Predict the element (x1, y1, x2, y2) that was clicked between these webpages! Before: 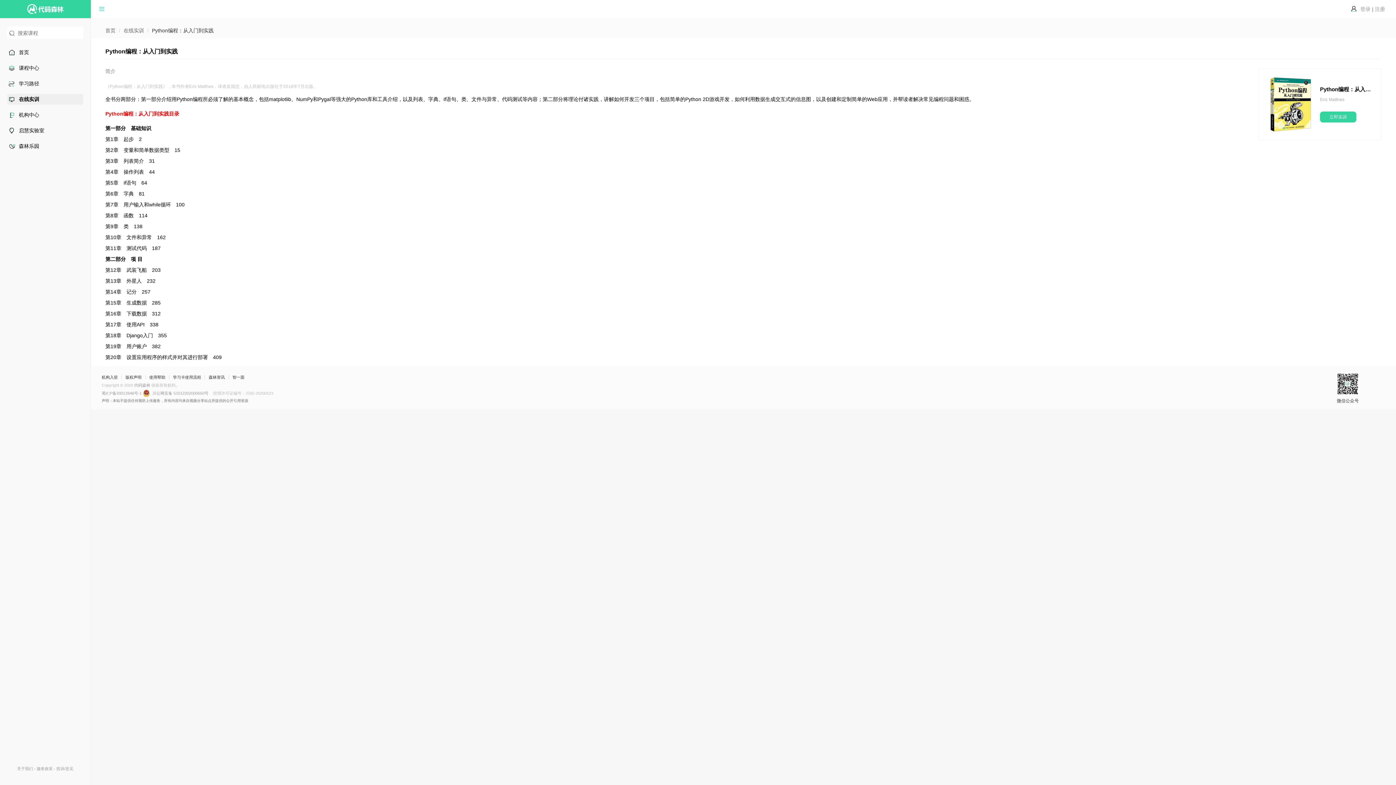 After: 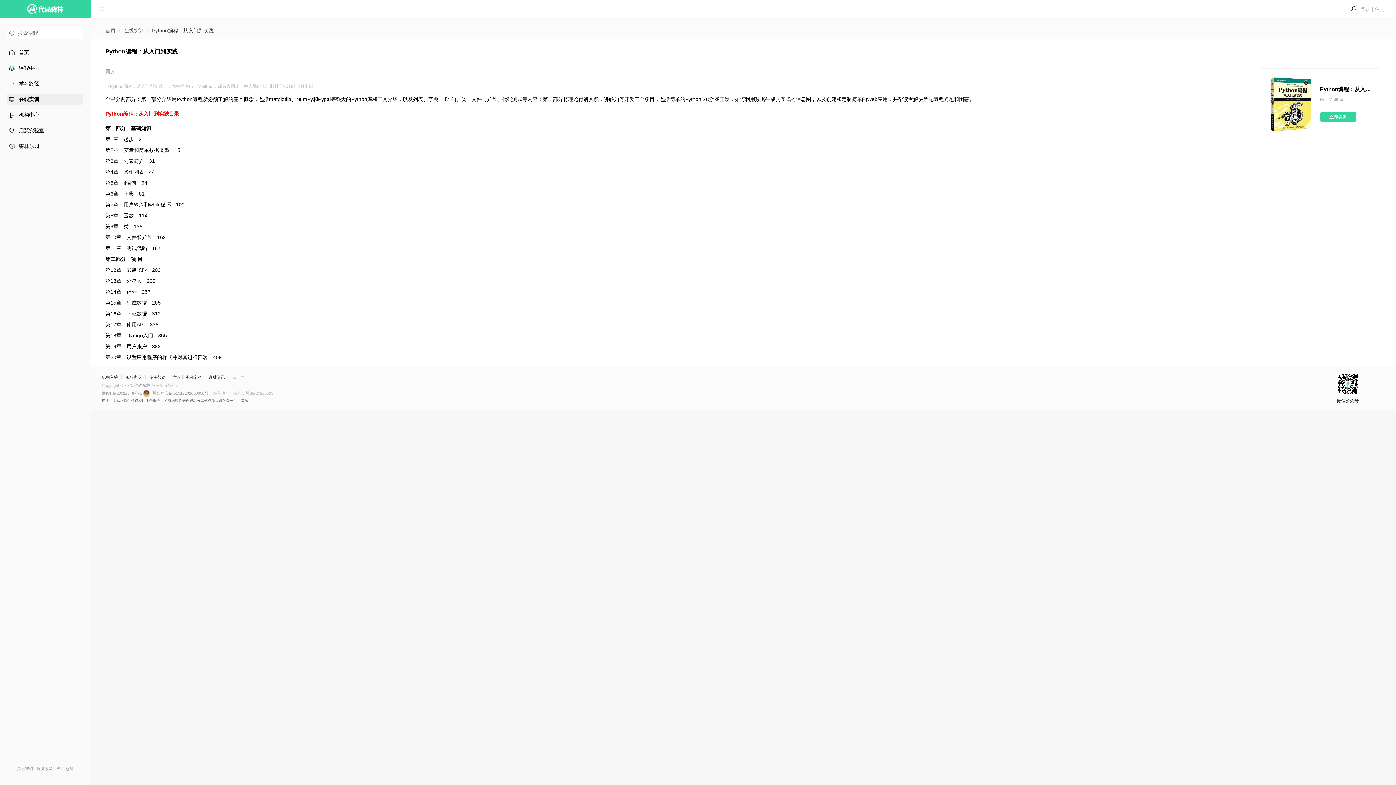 Action: label: 智一面 bbox: (232, 375, 248, 379)